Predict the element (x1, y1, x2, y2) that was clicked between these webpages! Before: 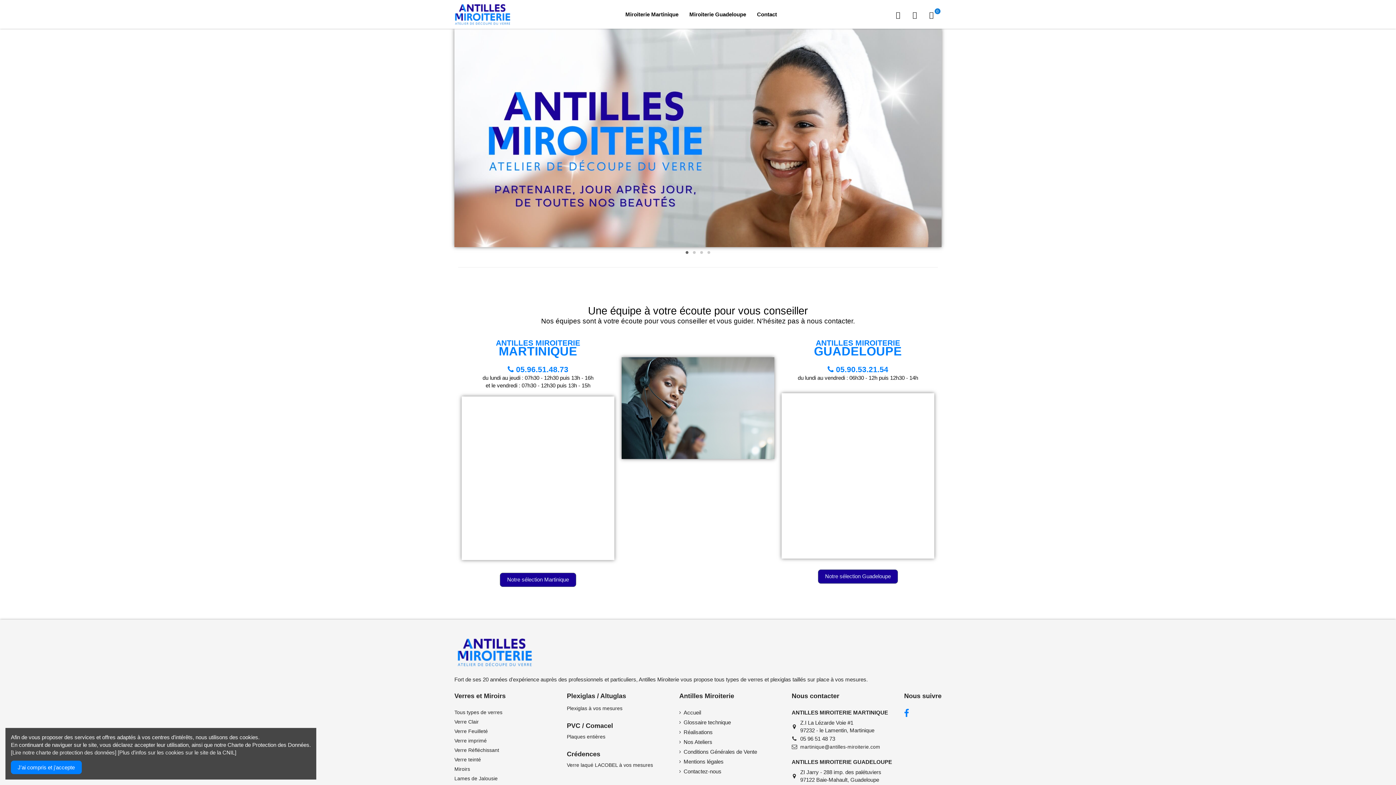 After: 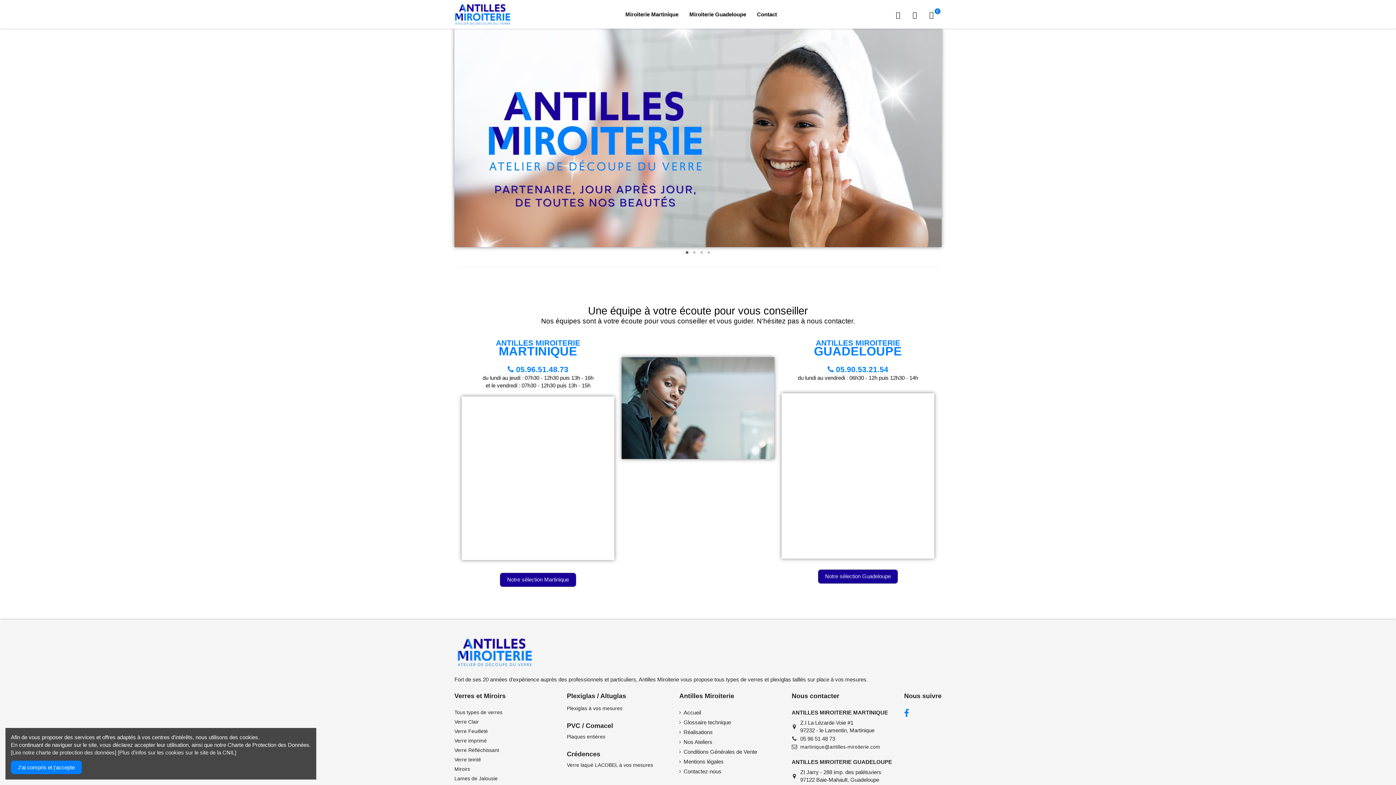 Action: bbox: (683, 249, 690, 256) label: 1 of 4